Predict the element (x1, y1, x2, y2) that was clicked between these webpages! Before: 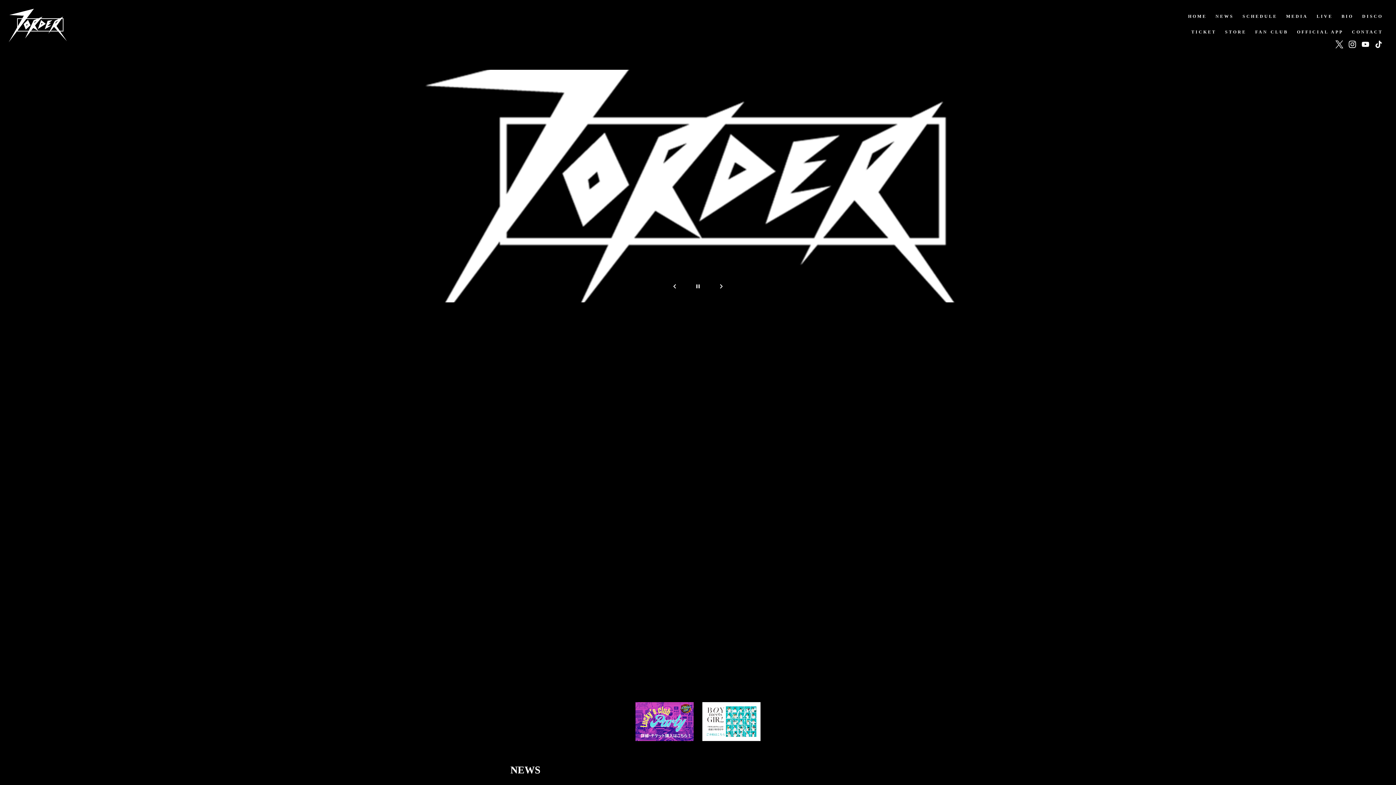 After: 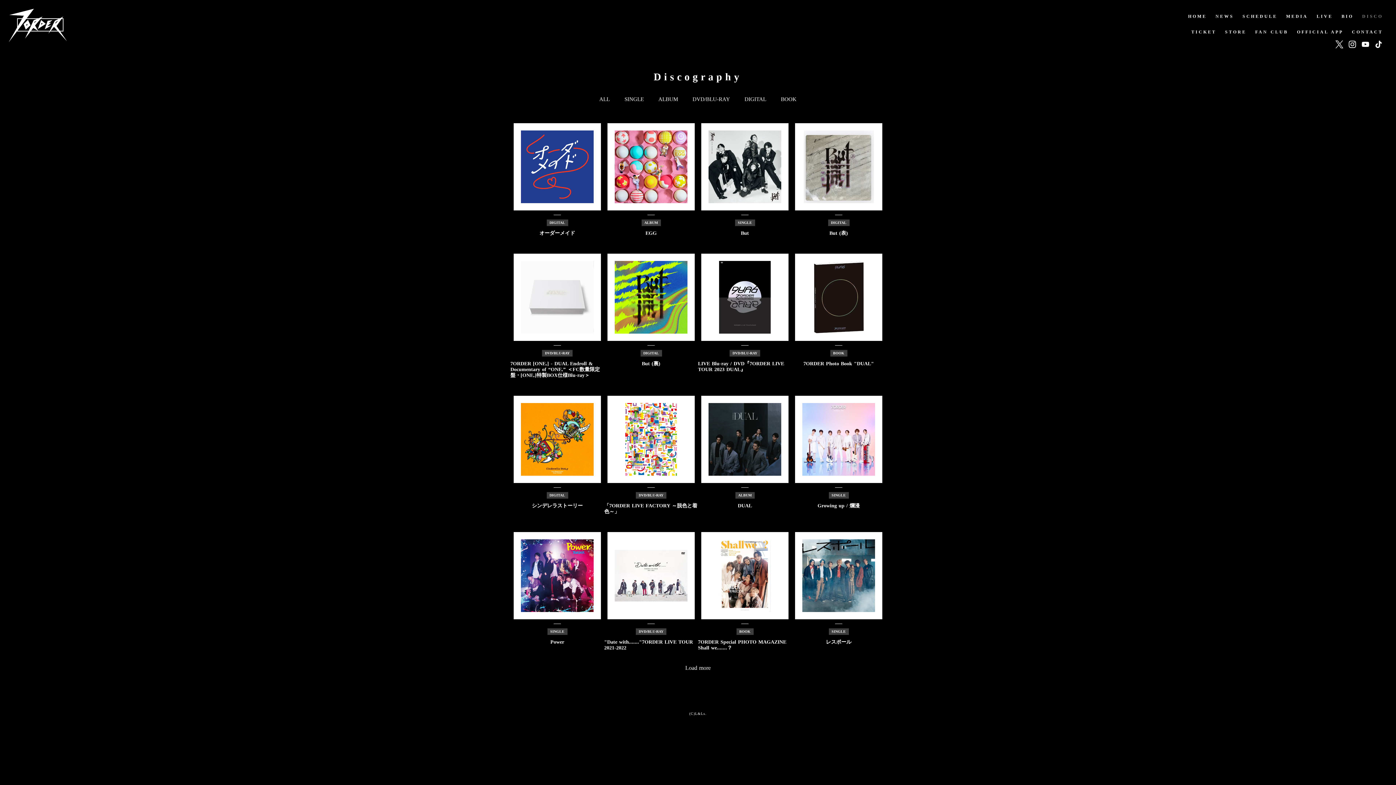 Action: bbox: (1358, 8, 1387, 24) label: DISCO